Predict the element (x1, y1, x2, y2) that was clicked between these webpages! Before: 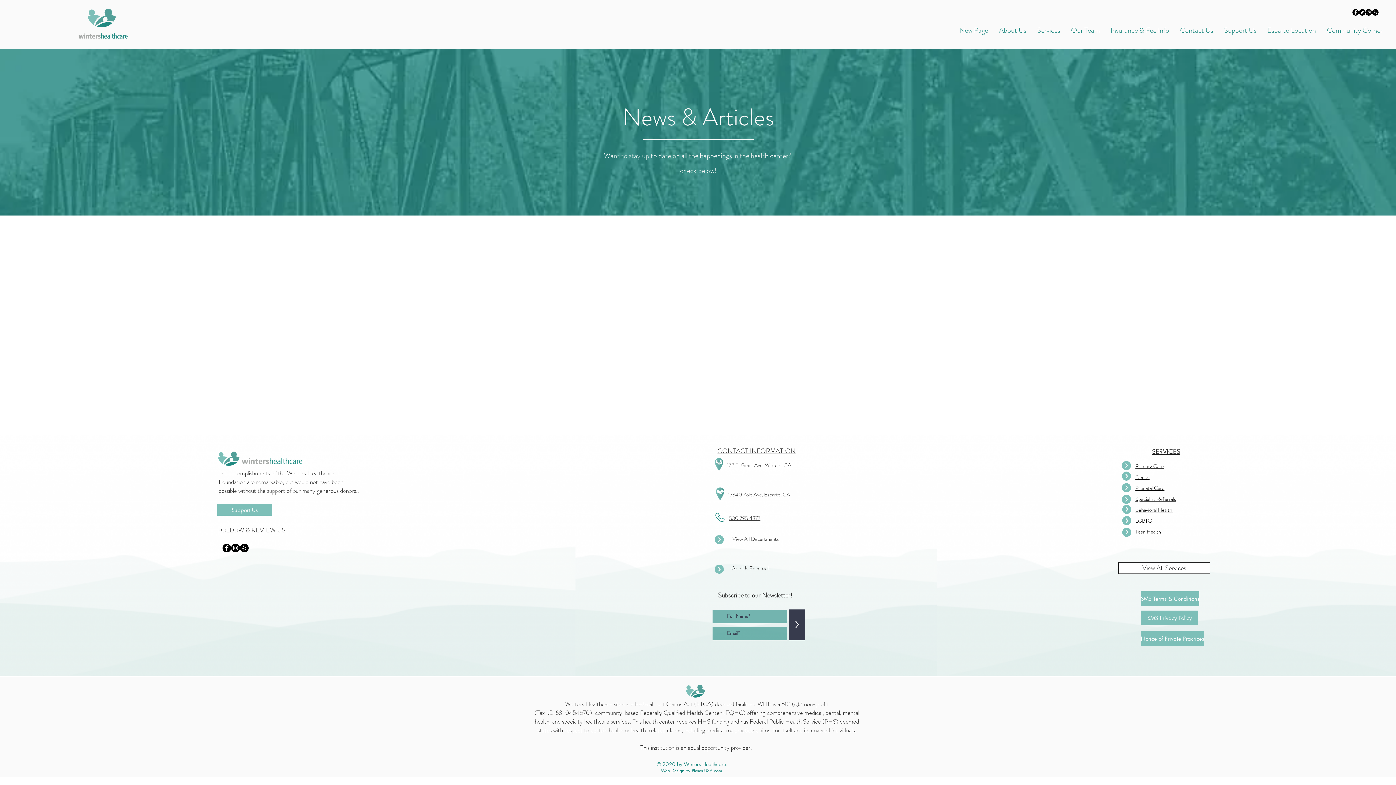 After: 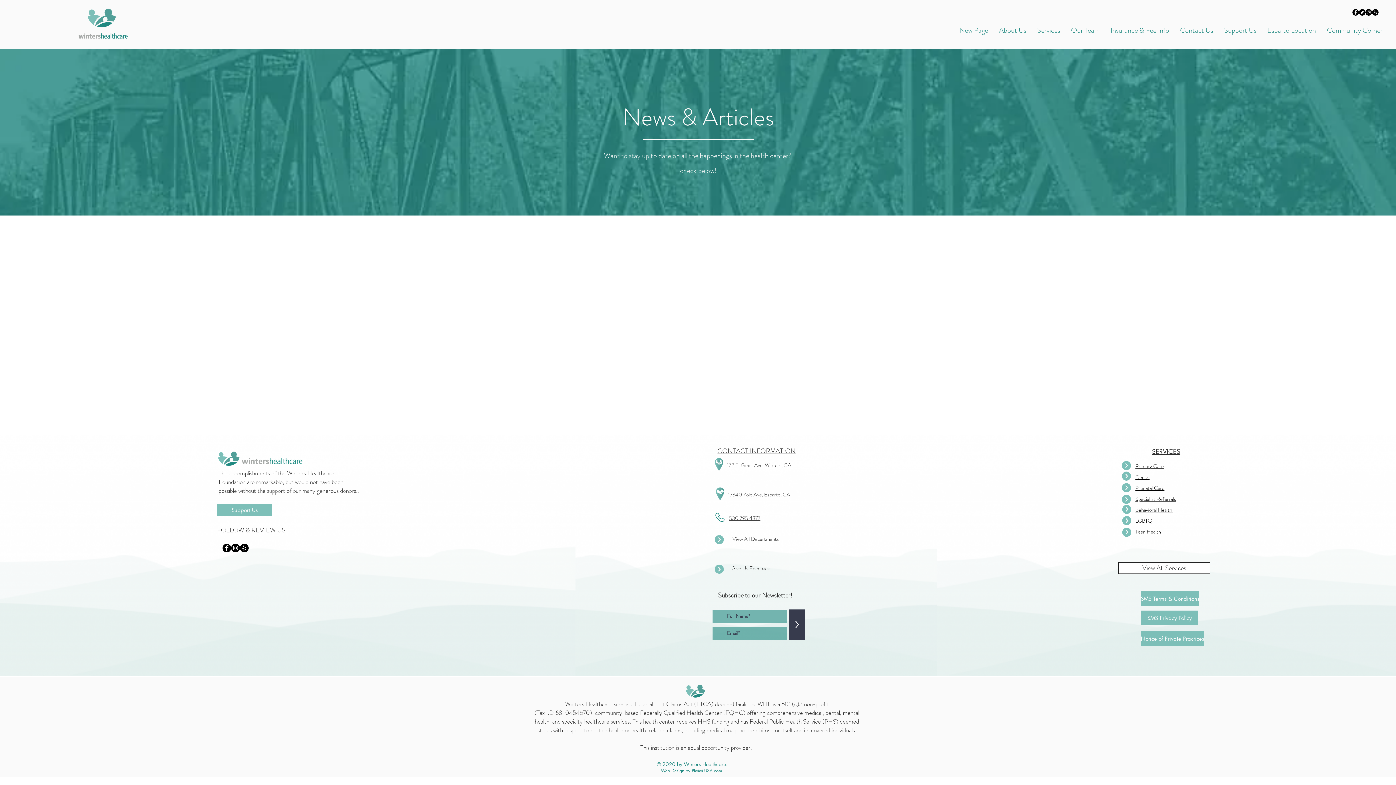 Action: bbox: (657, 761, 727, 767) label: © 2020 by Winters Healthcare.